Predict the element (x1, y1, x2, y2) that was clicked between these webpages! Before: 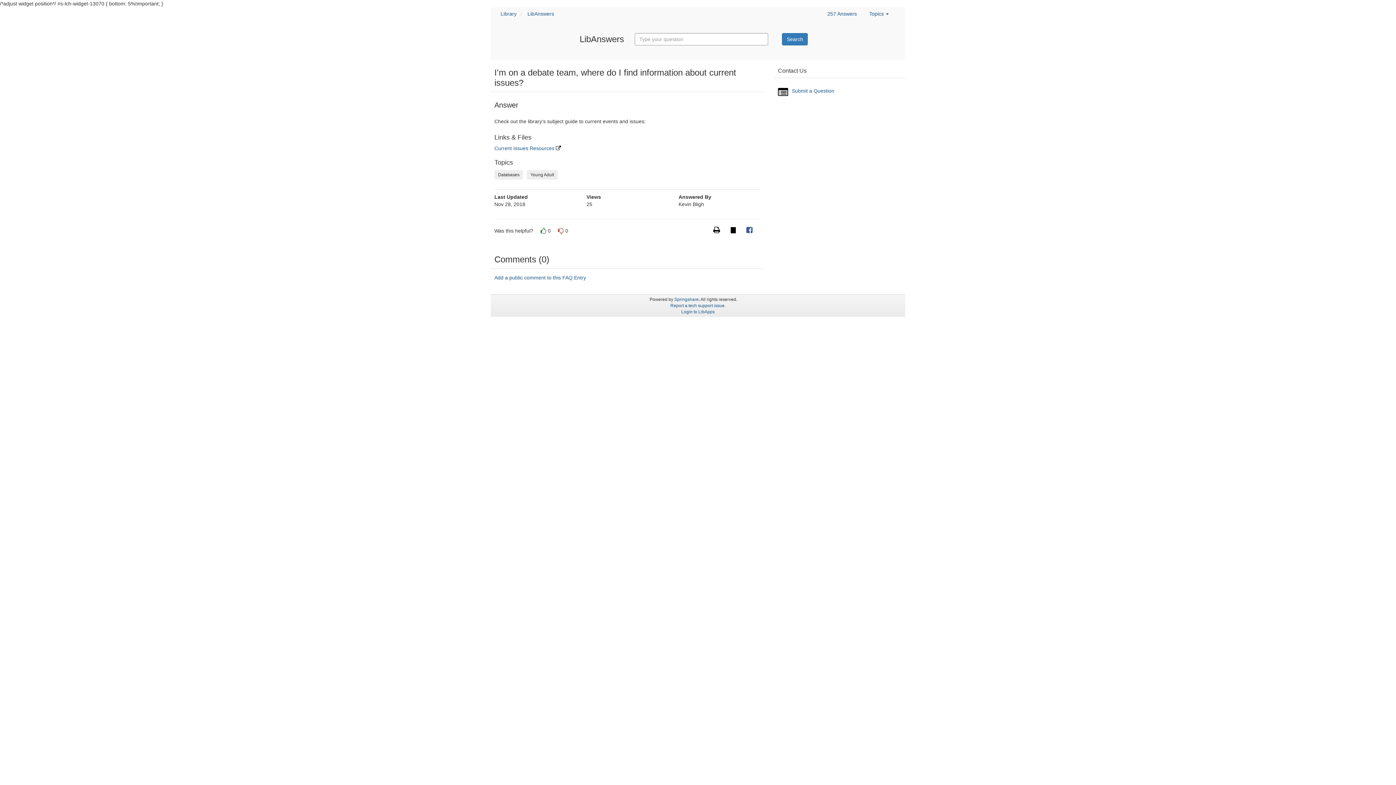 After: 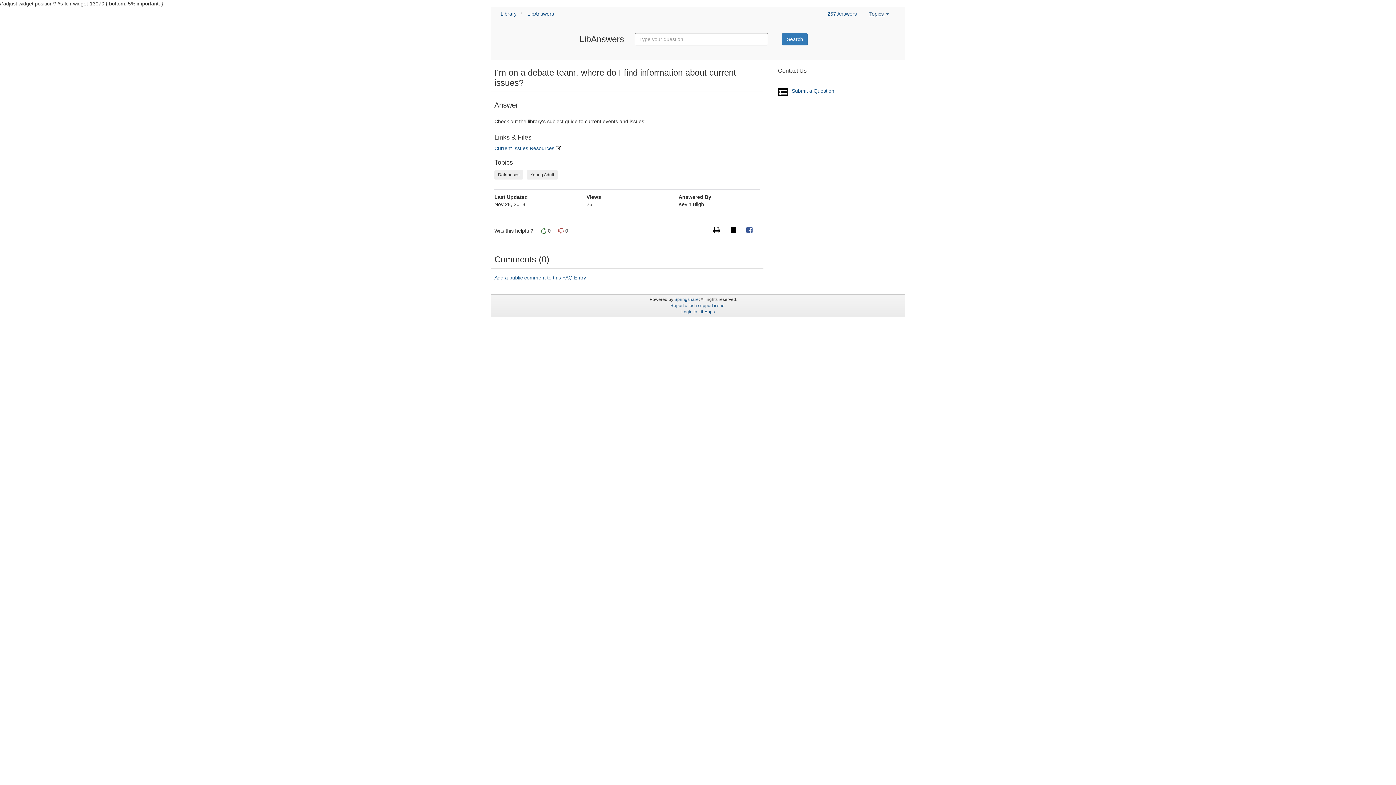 Action: bbox: (869, 10, 889, 16) label: Topics 